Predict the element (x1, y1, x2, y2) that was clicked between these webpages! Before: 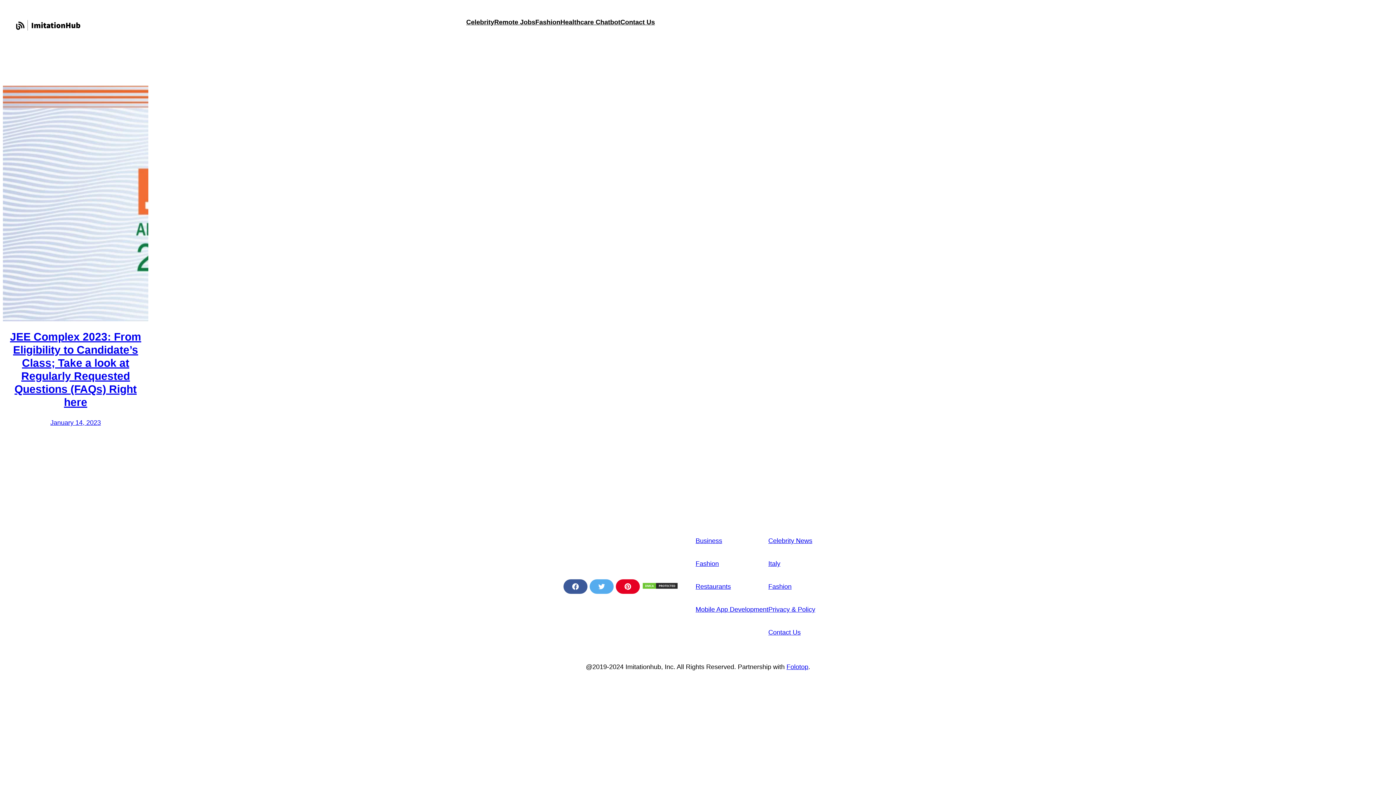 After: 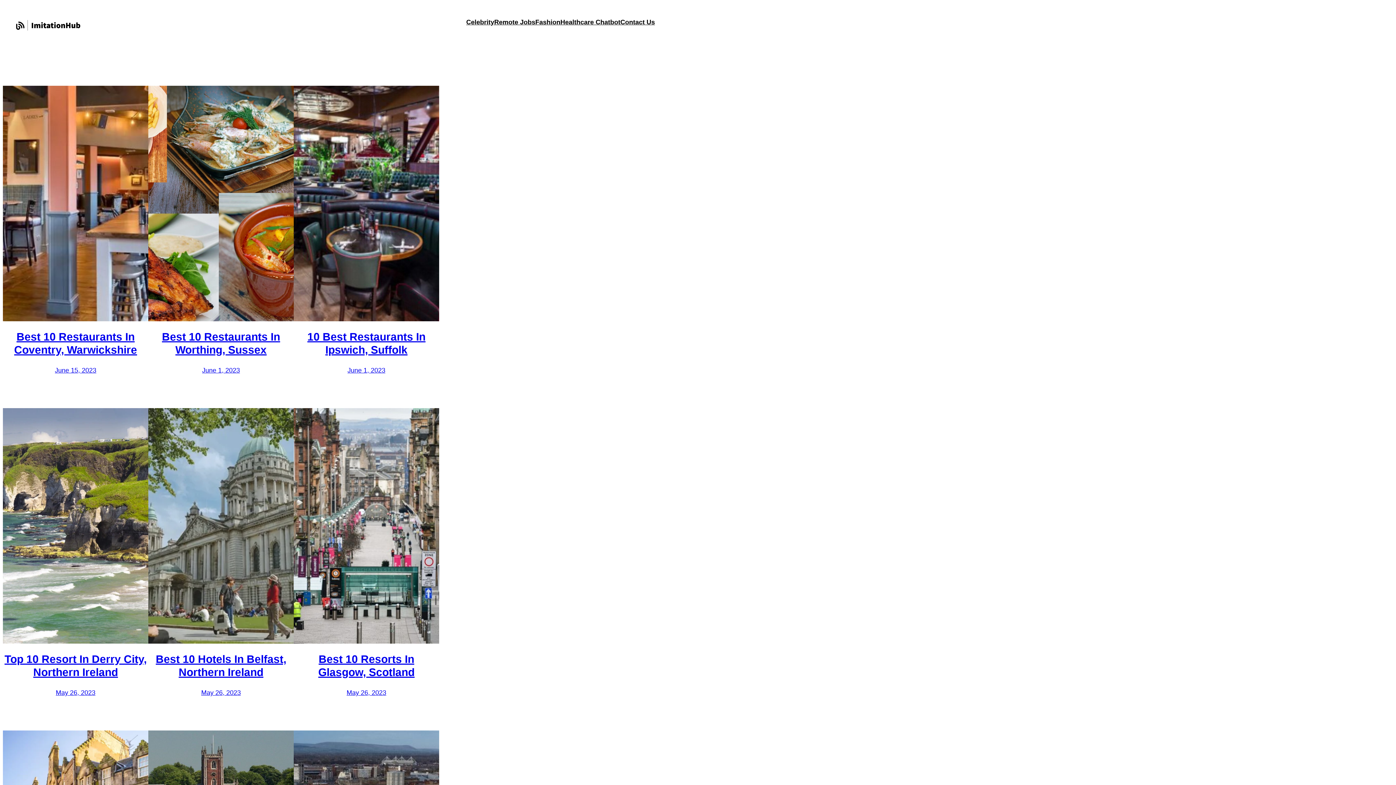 Action: label: Restaurants bbox: (695, 583, 731, 590)